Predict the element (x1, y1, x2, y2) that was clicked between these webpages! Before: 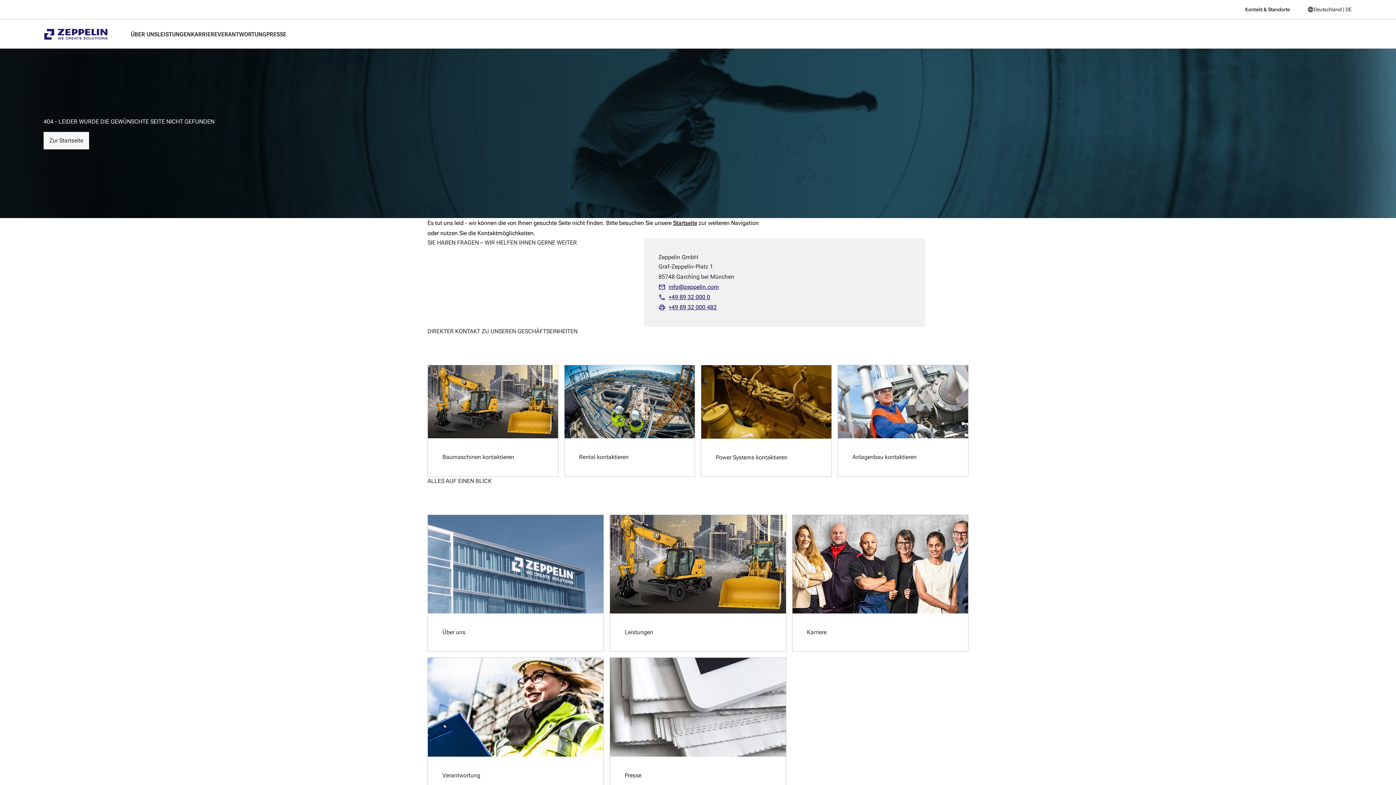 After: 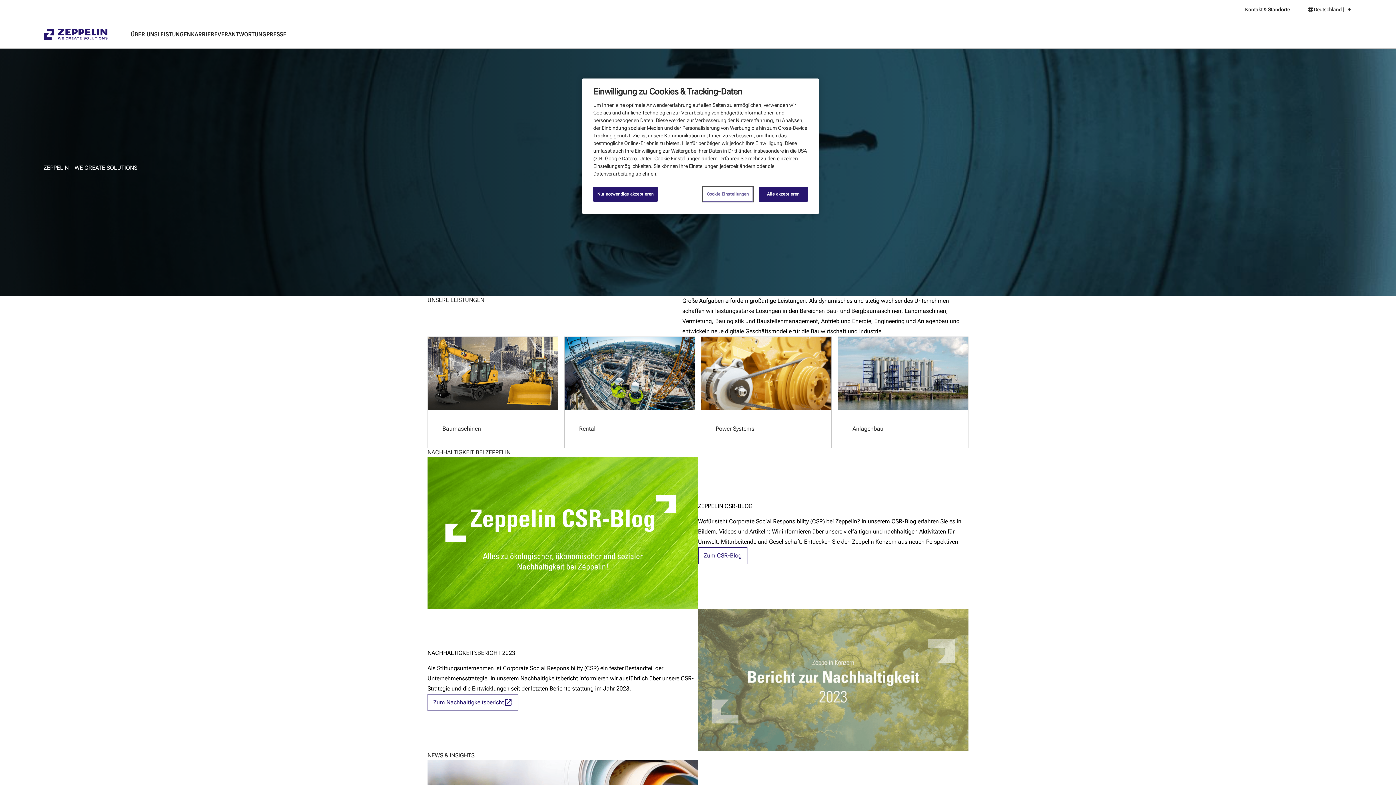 Action: bbox: (43, 132, 89, 149) label: Zur Startseite